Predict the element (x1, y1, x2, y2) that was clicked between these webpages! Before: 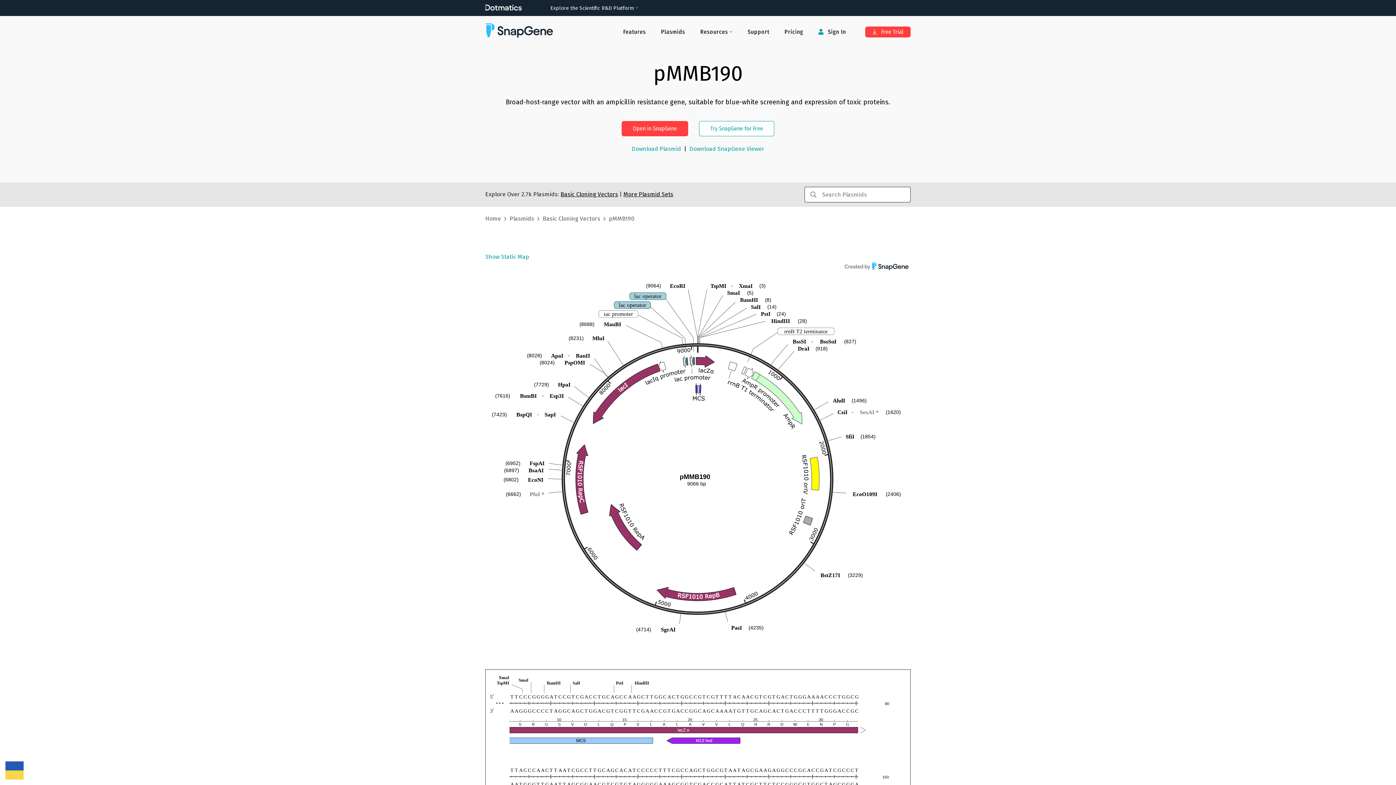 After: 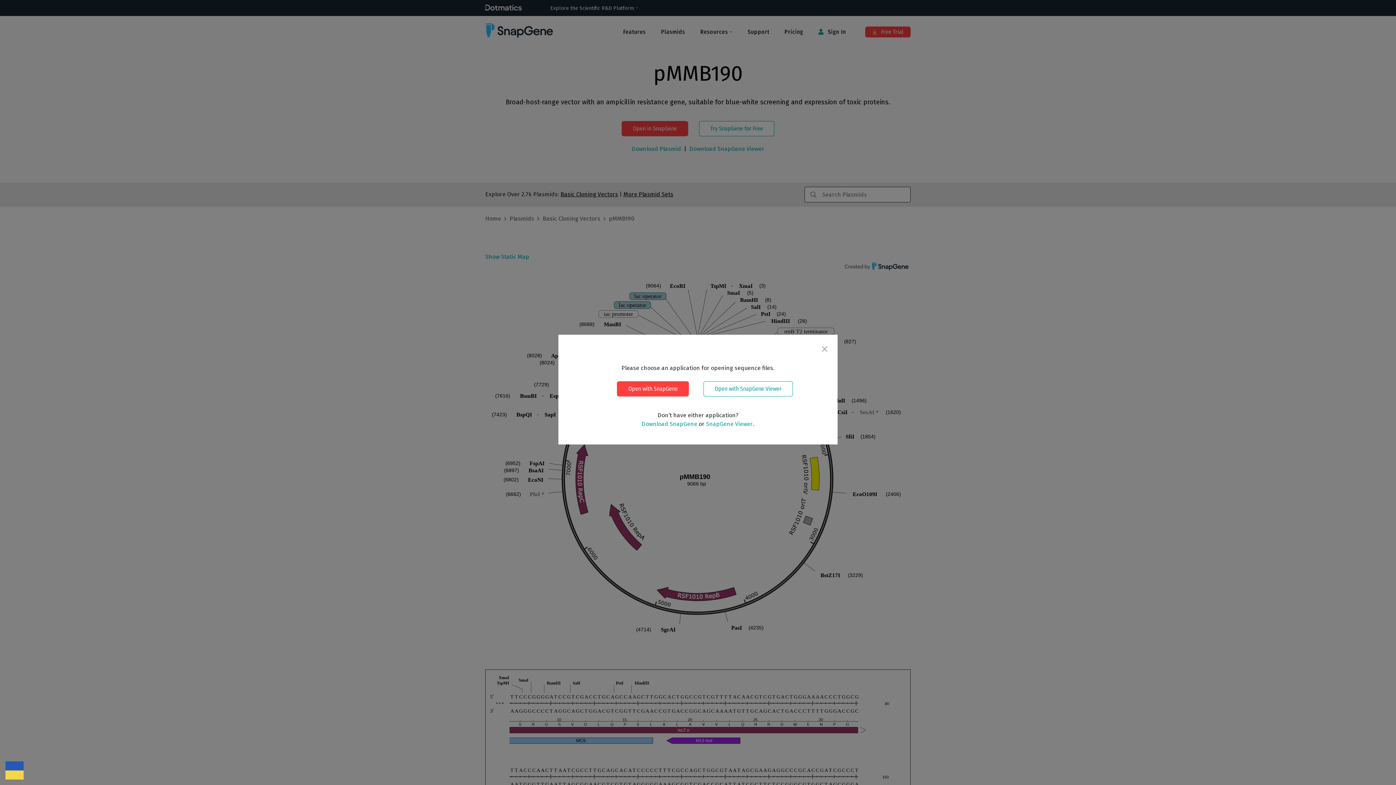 Action: label: Open in SnapGene bbox: (621, 121, 688, 136)